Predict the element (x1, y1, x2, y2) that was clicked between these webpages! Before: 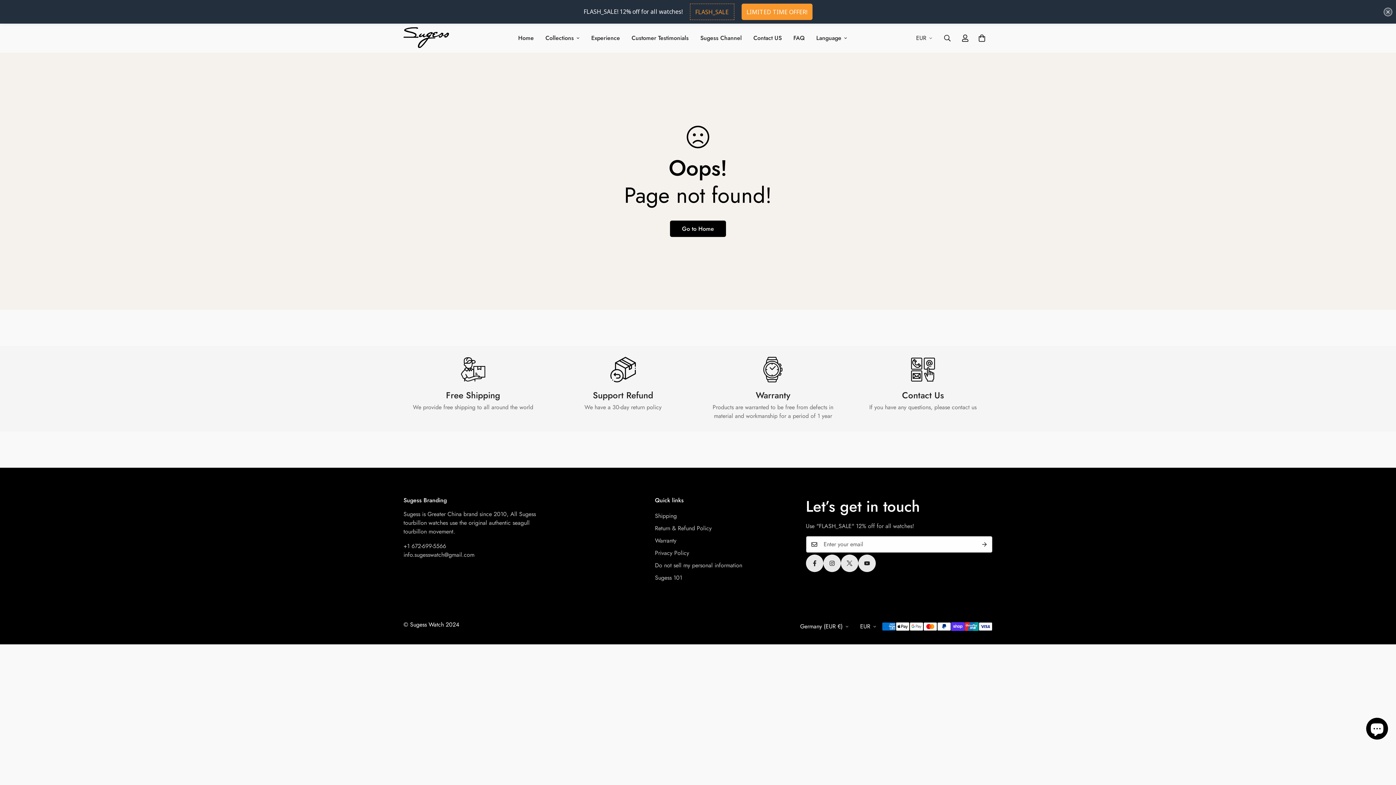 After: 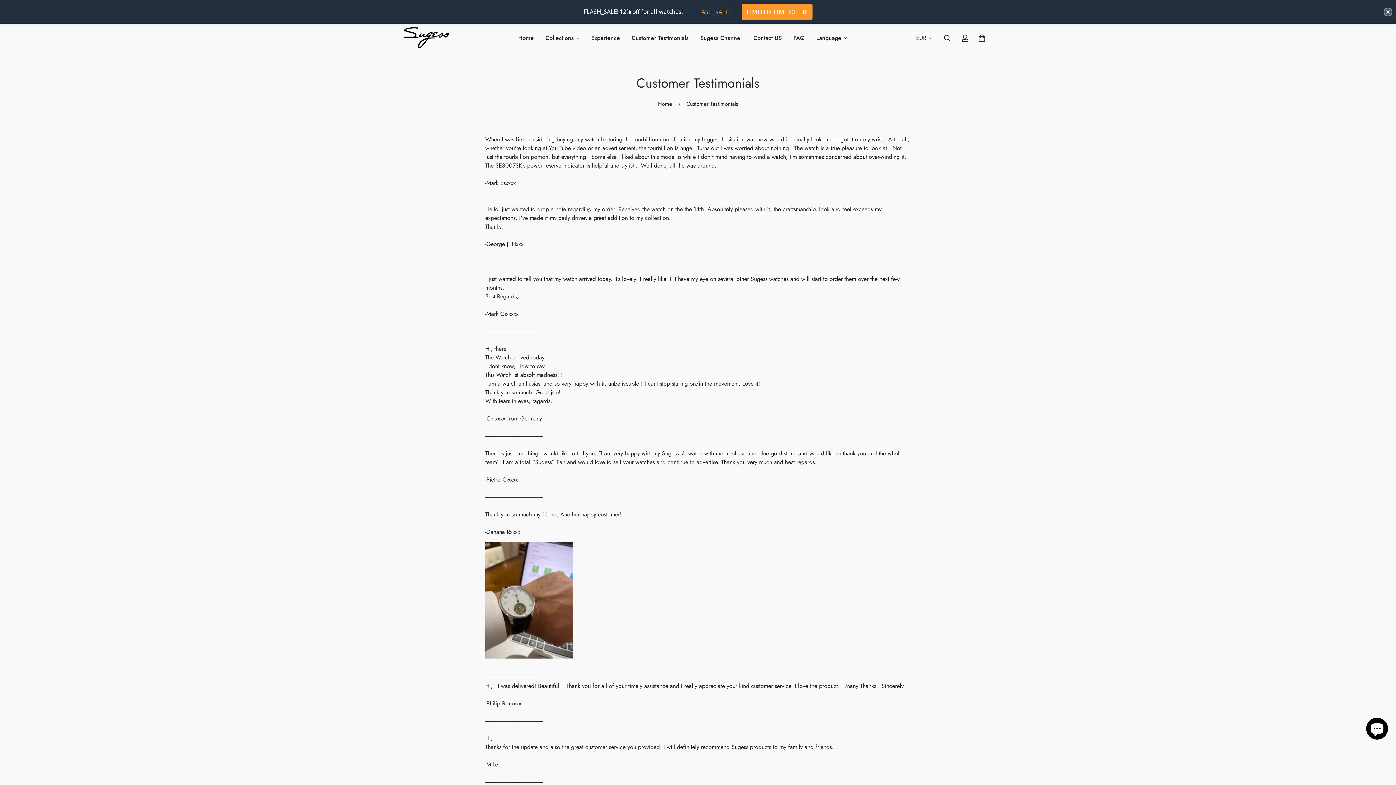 Action: bbox: (625, 20, 694, 43) label: Customer Testimonials